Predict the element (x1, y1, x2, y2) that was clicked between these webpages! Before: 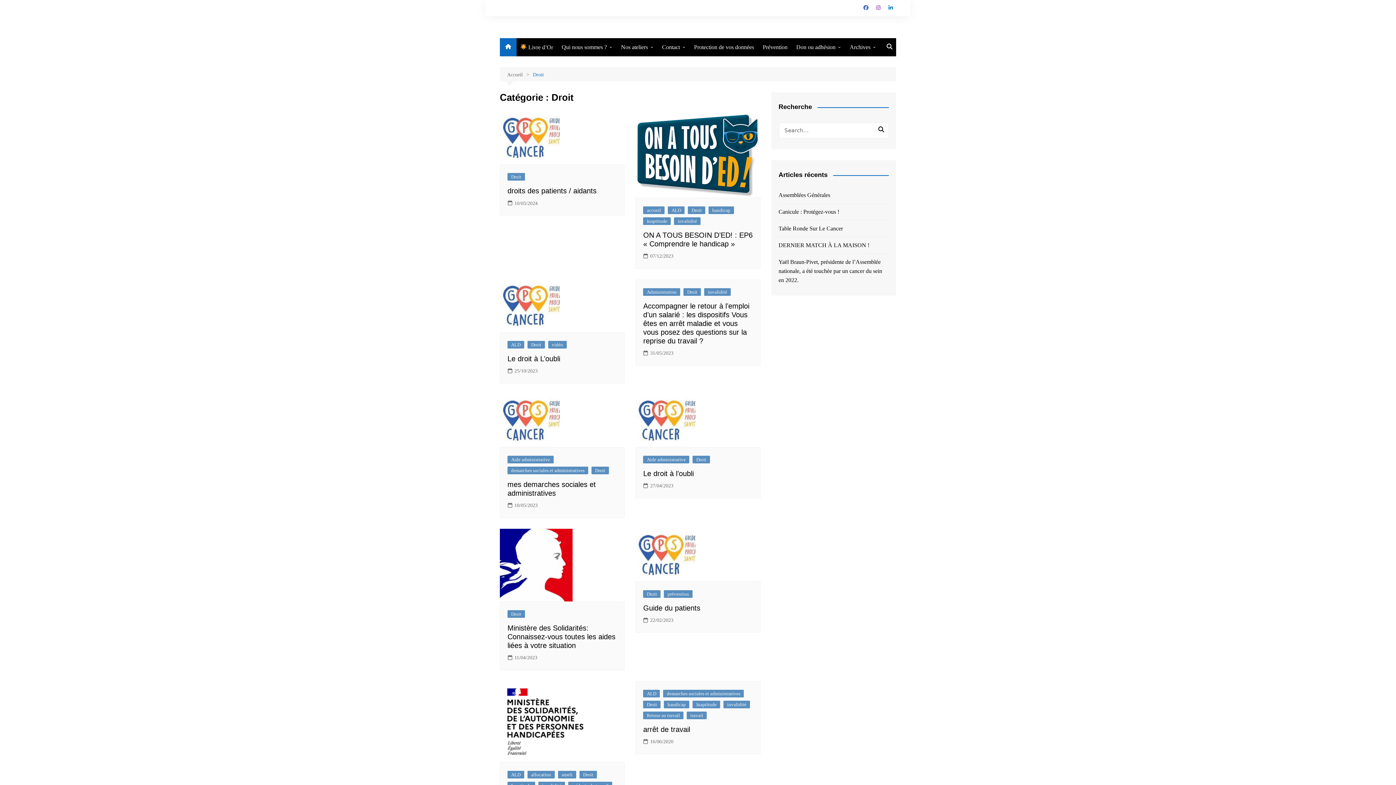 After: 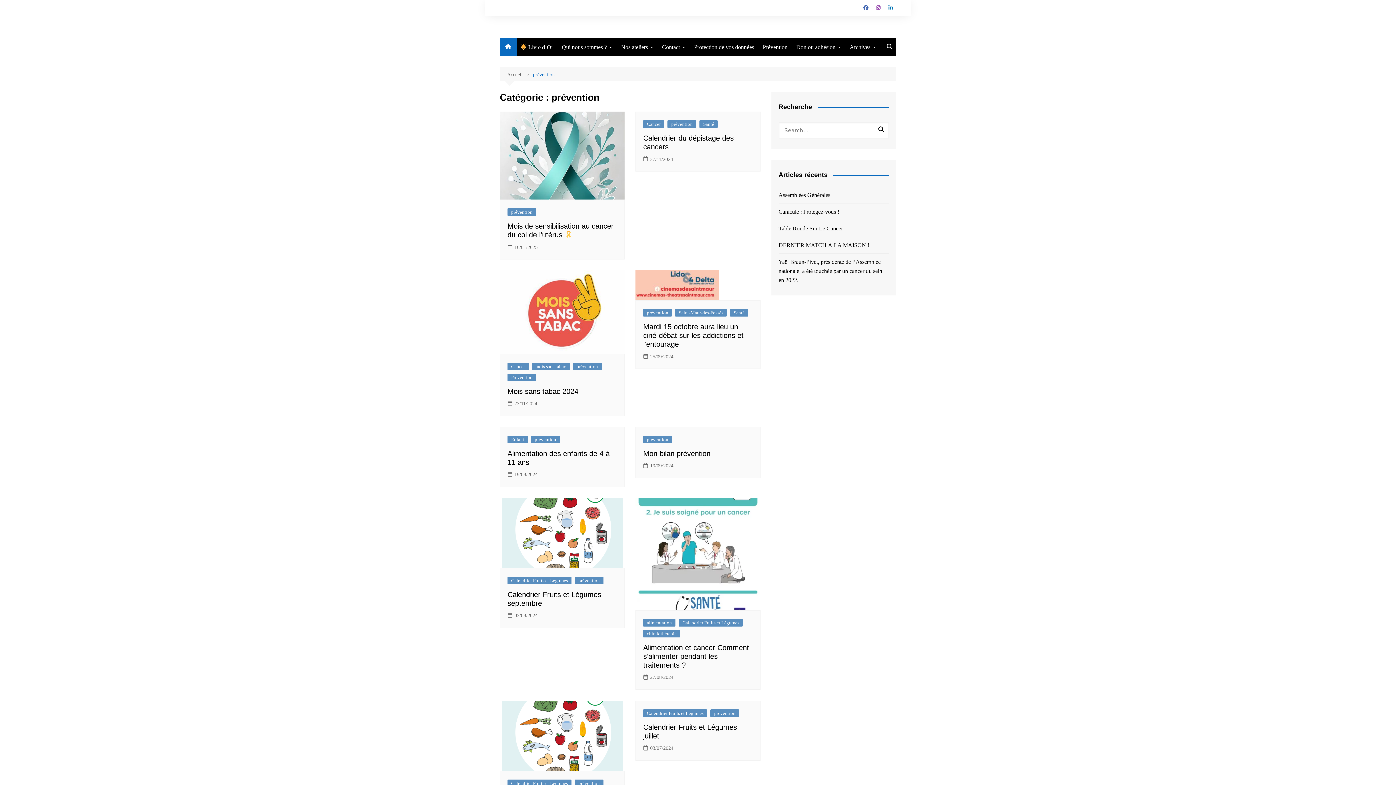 Action: bbox: (664, 590, 692, 598) label: prévention